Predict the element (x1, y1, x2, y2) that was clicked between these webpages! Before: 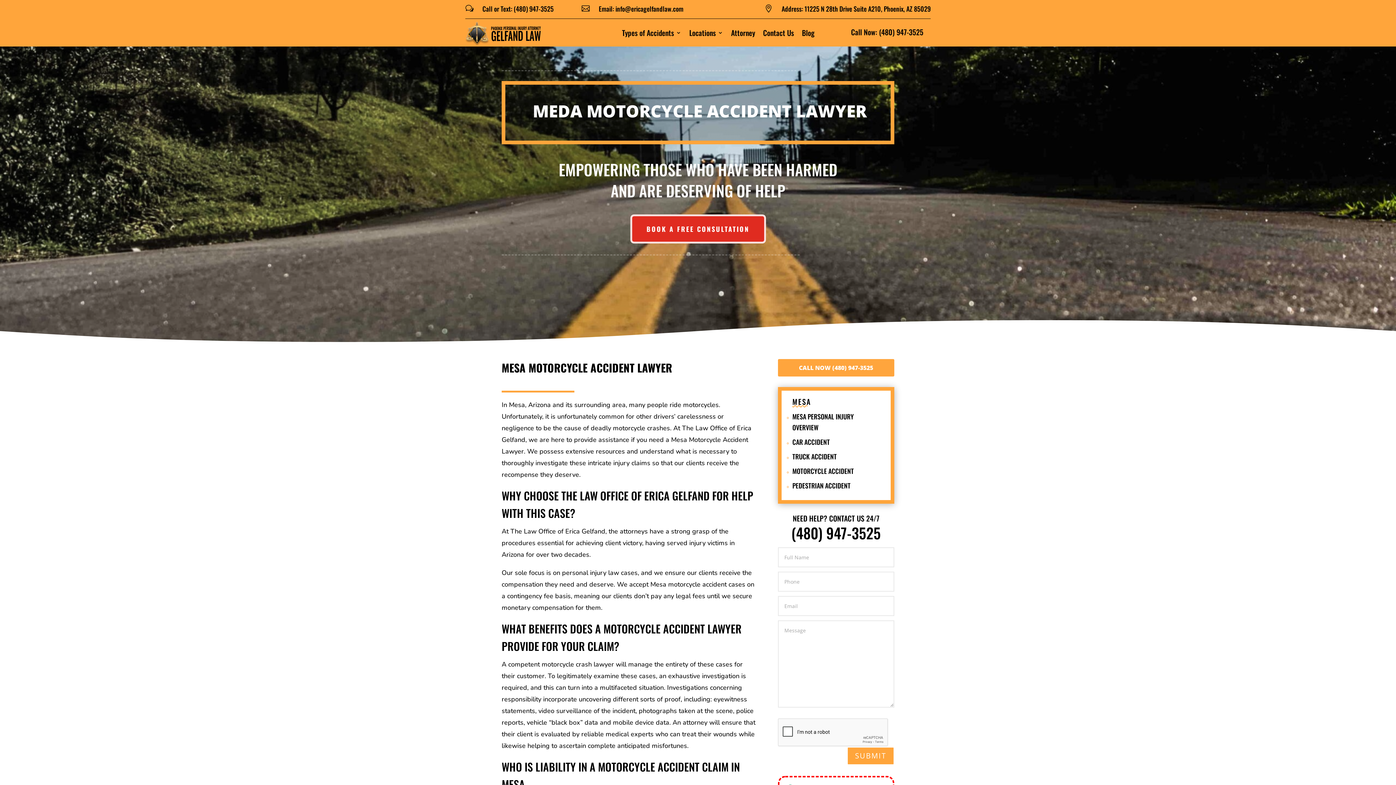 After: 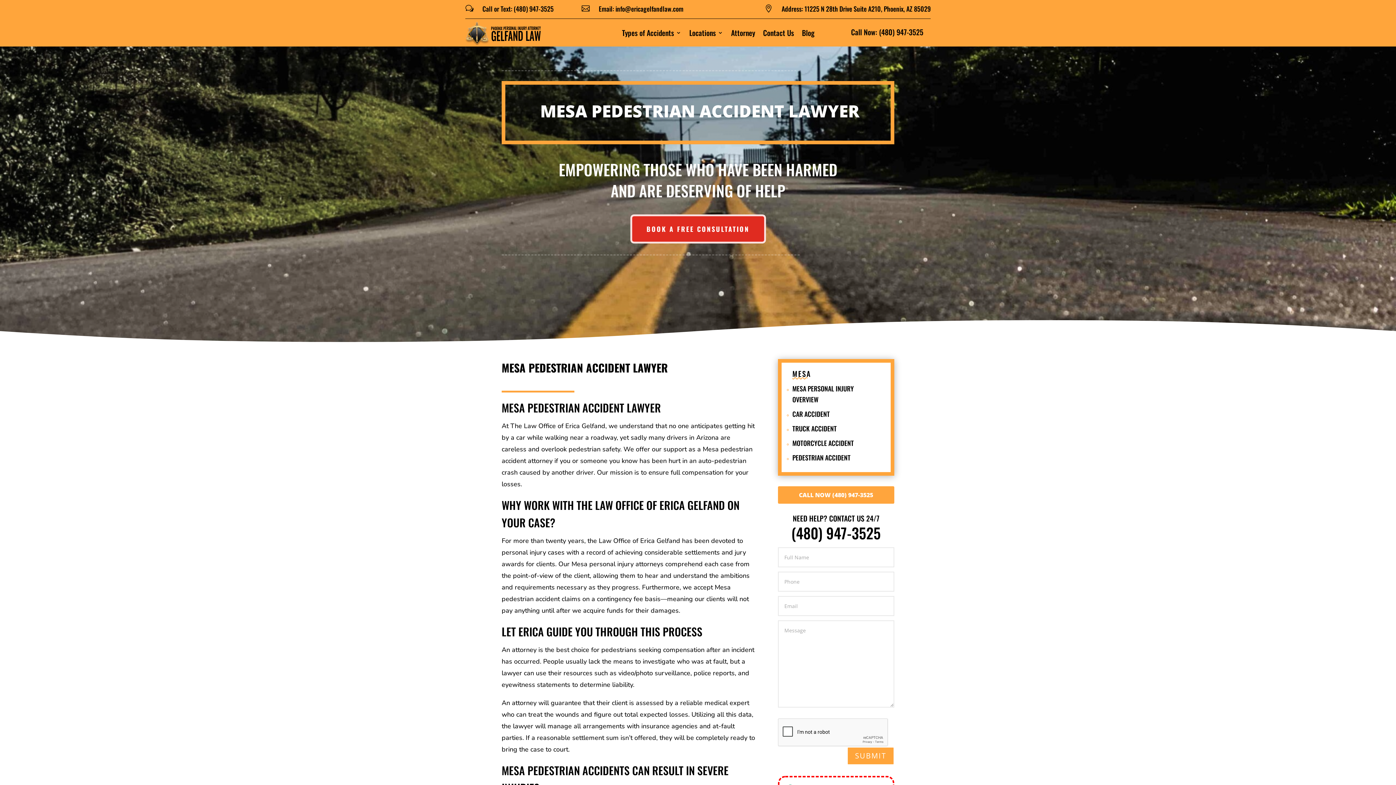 Action: bbox: (792, 481, 850, 490) label: PEDESTRIAN ACCIDENT